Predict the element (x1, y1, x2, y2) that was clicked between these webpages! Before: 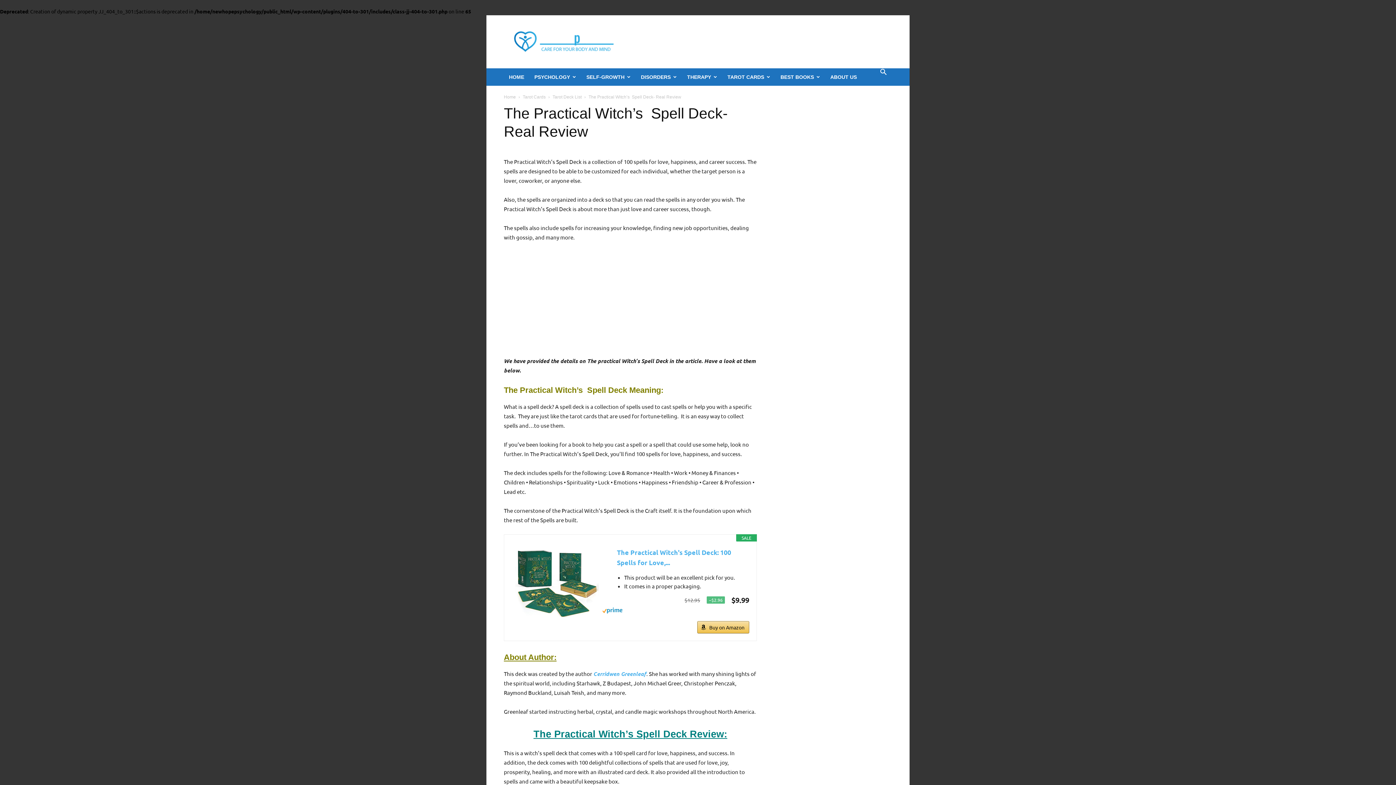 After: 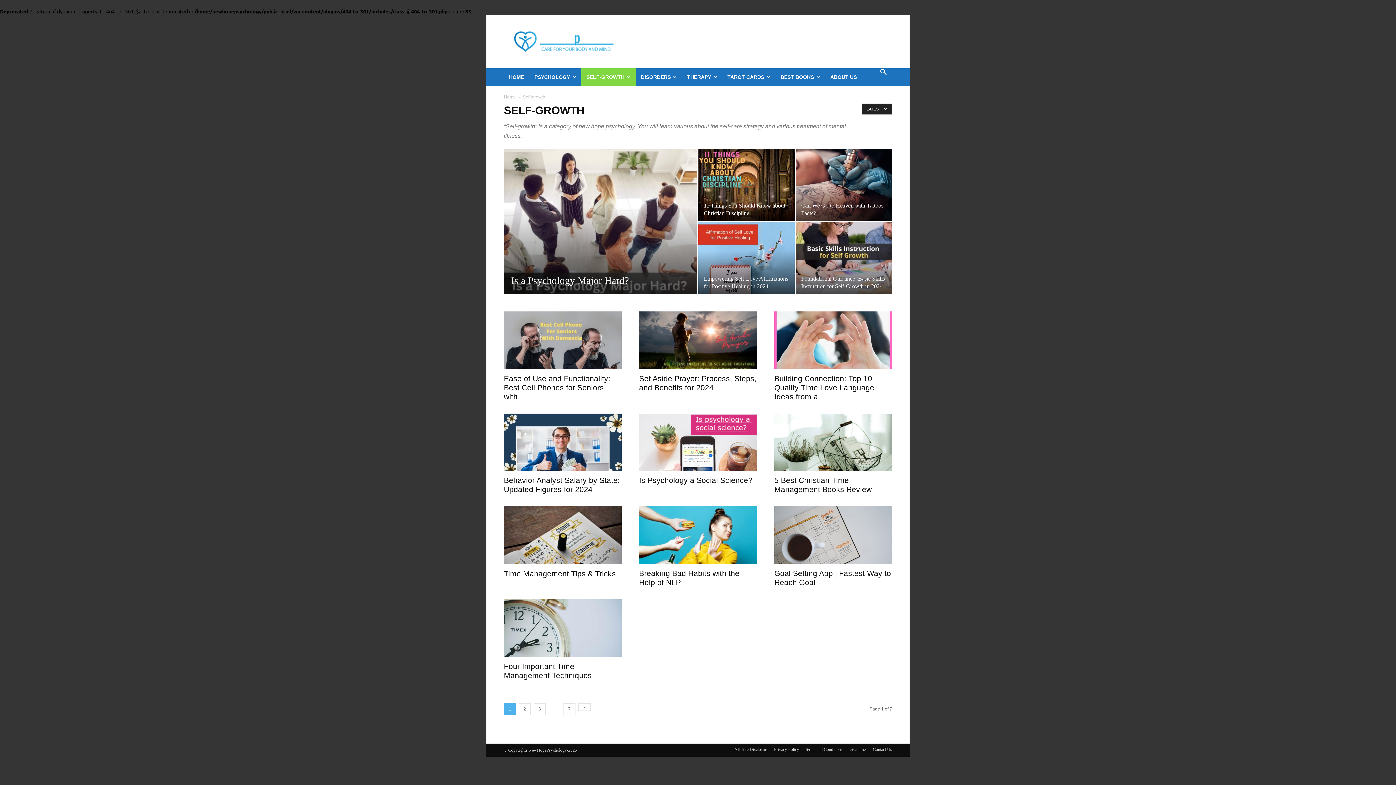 Action: bbox: (581, 68, 636, 85) label: SELF-GROWTH